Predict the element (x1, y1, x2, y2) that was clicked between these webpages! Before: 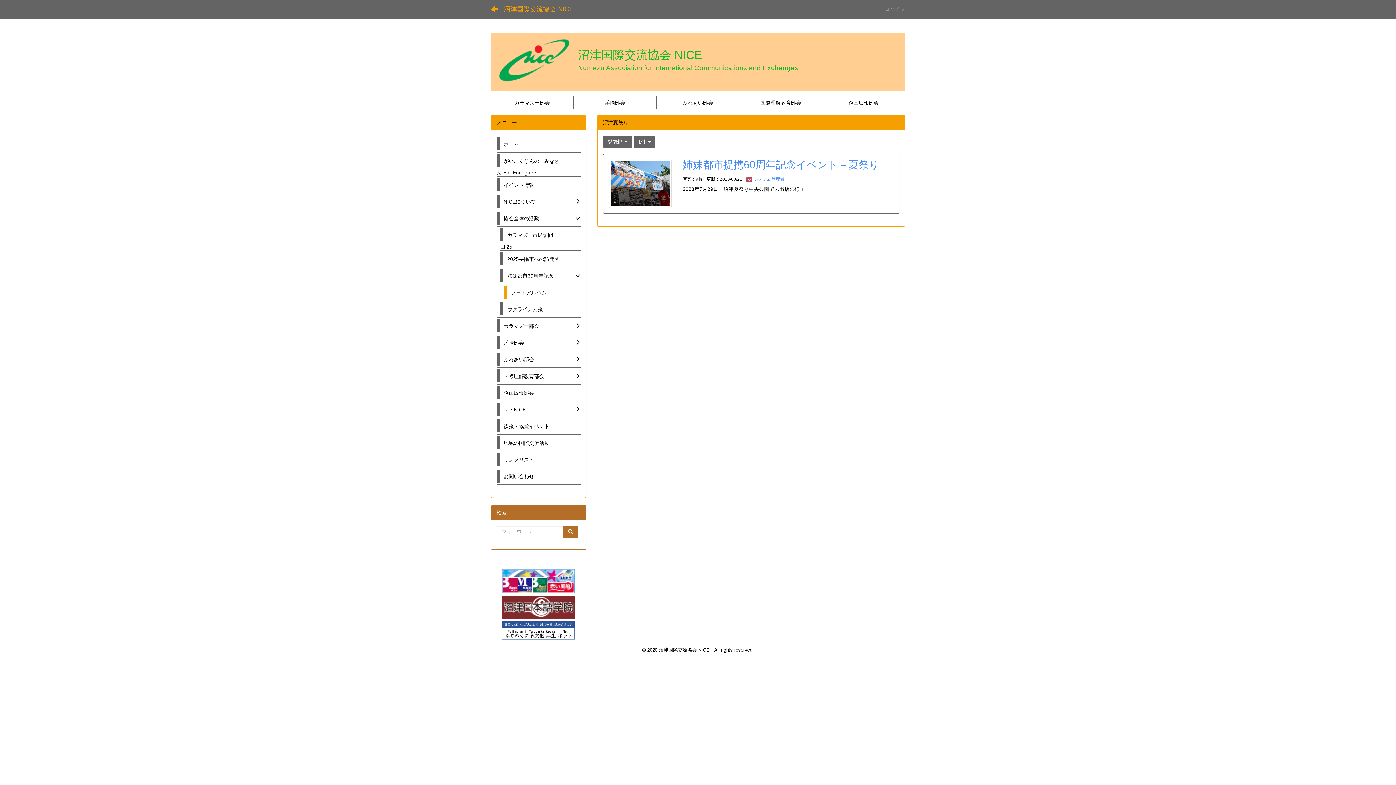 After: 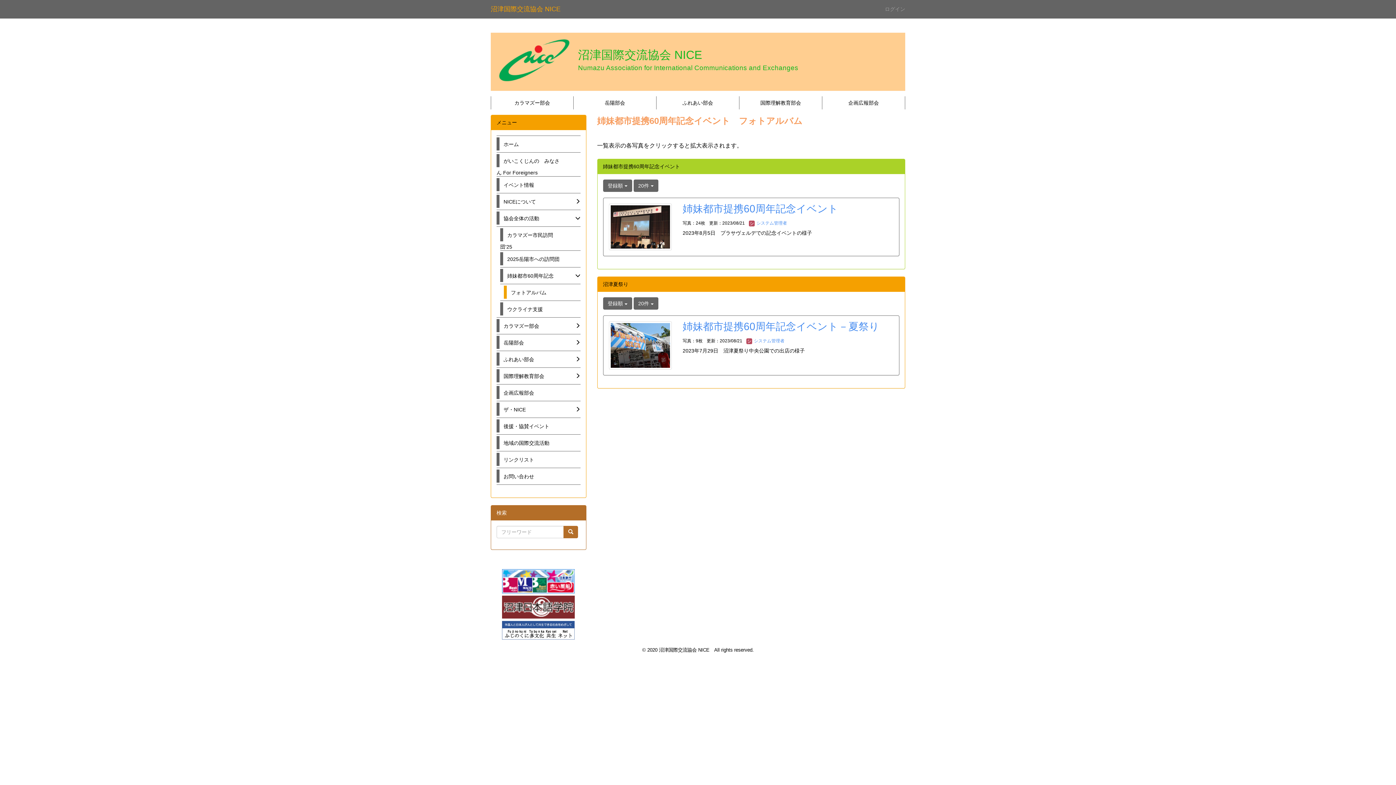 Action: bbox: (485, 0, 504, 18)